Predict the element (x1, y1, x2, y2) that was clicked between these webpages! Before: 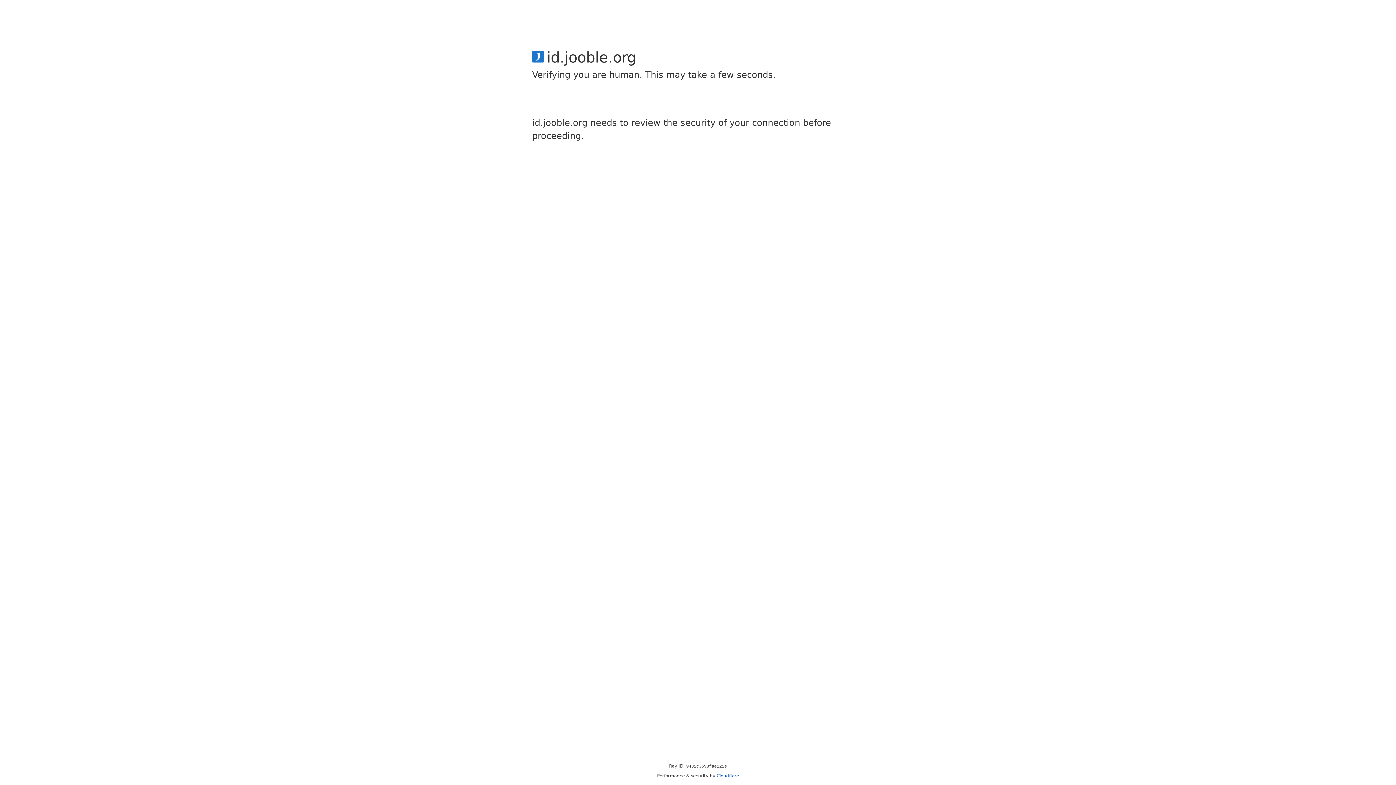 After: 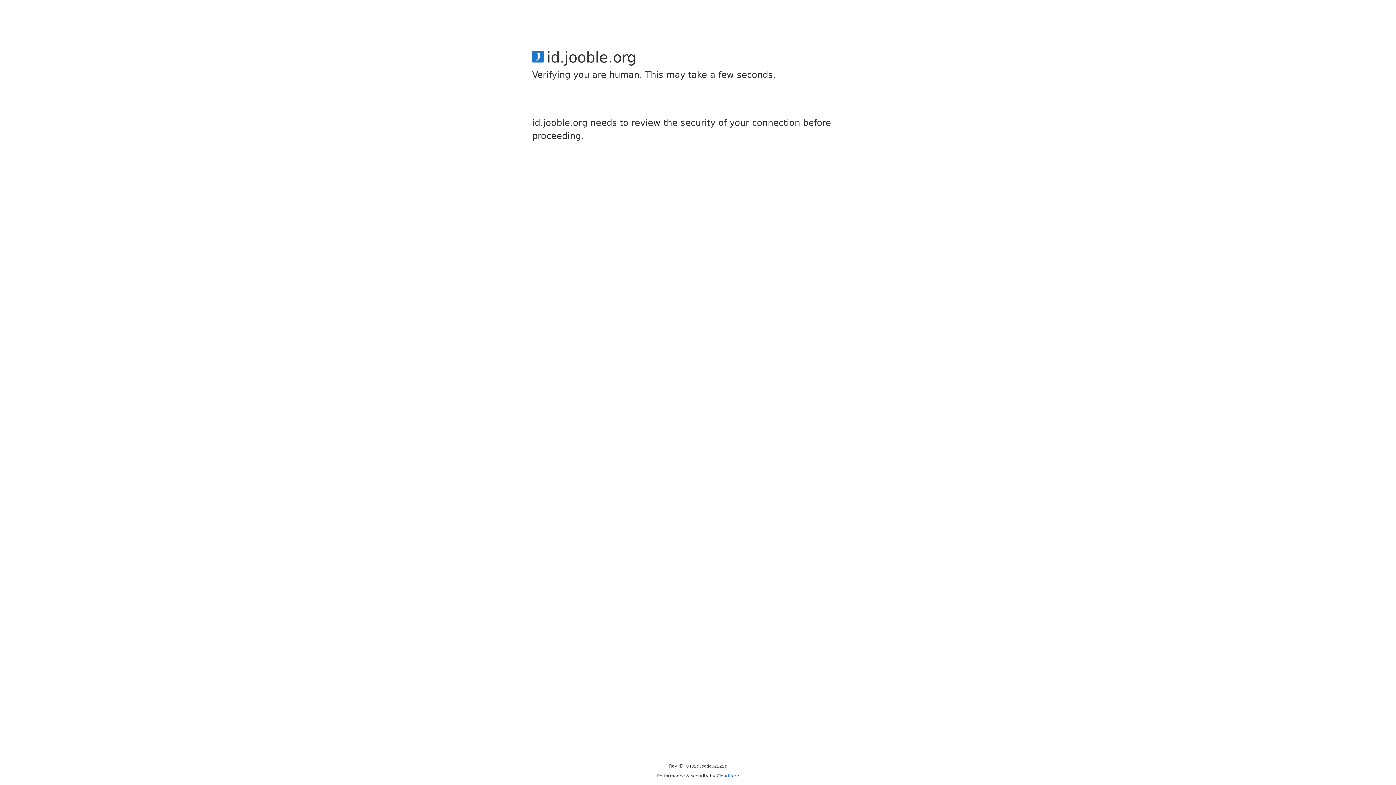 Action: label: Cloudflare bbox: (716, 773, 739, 778)